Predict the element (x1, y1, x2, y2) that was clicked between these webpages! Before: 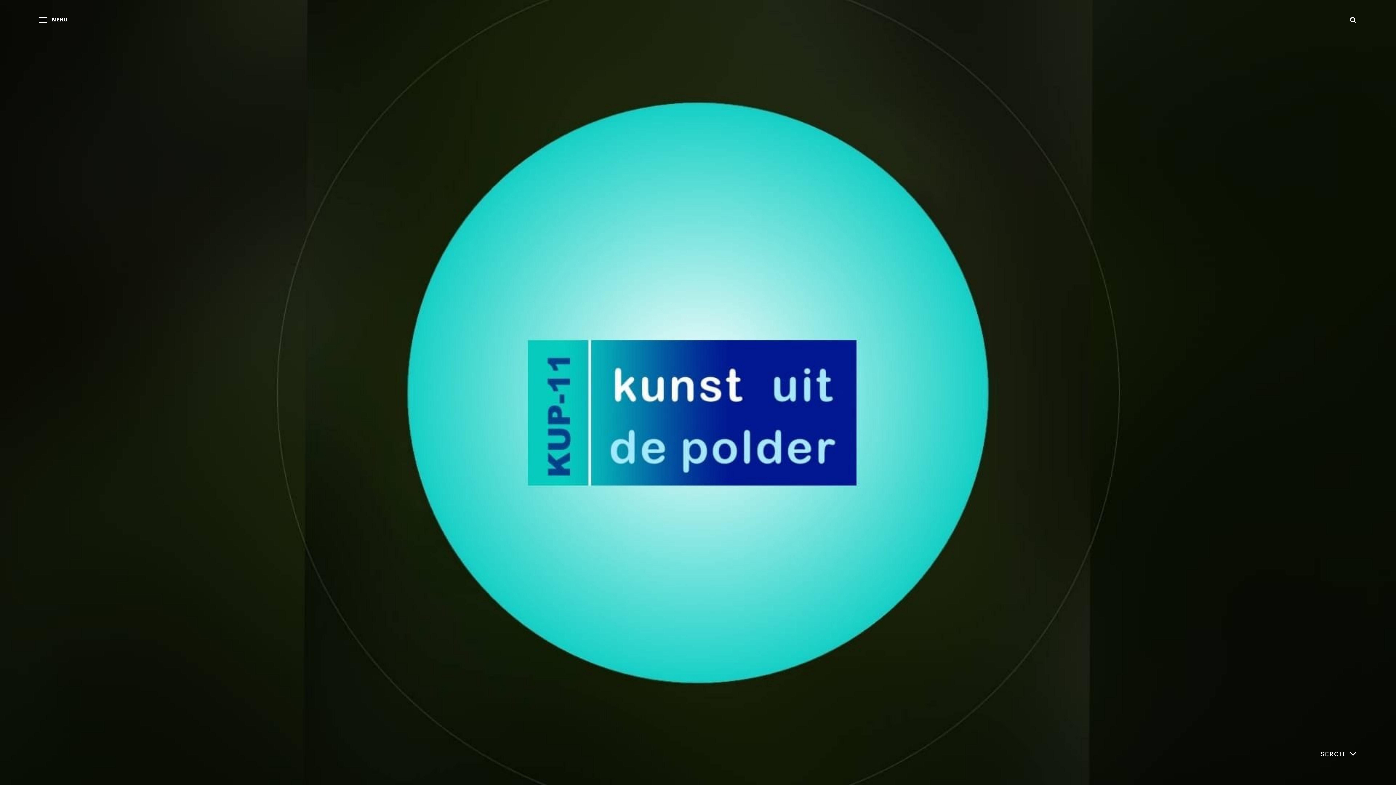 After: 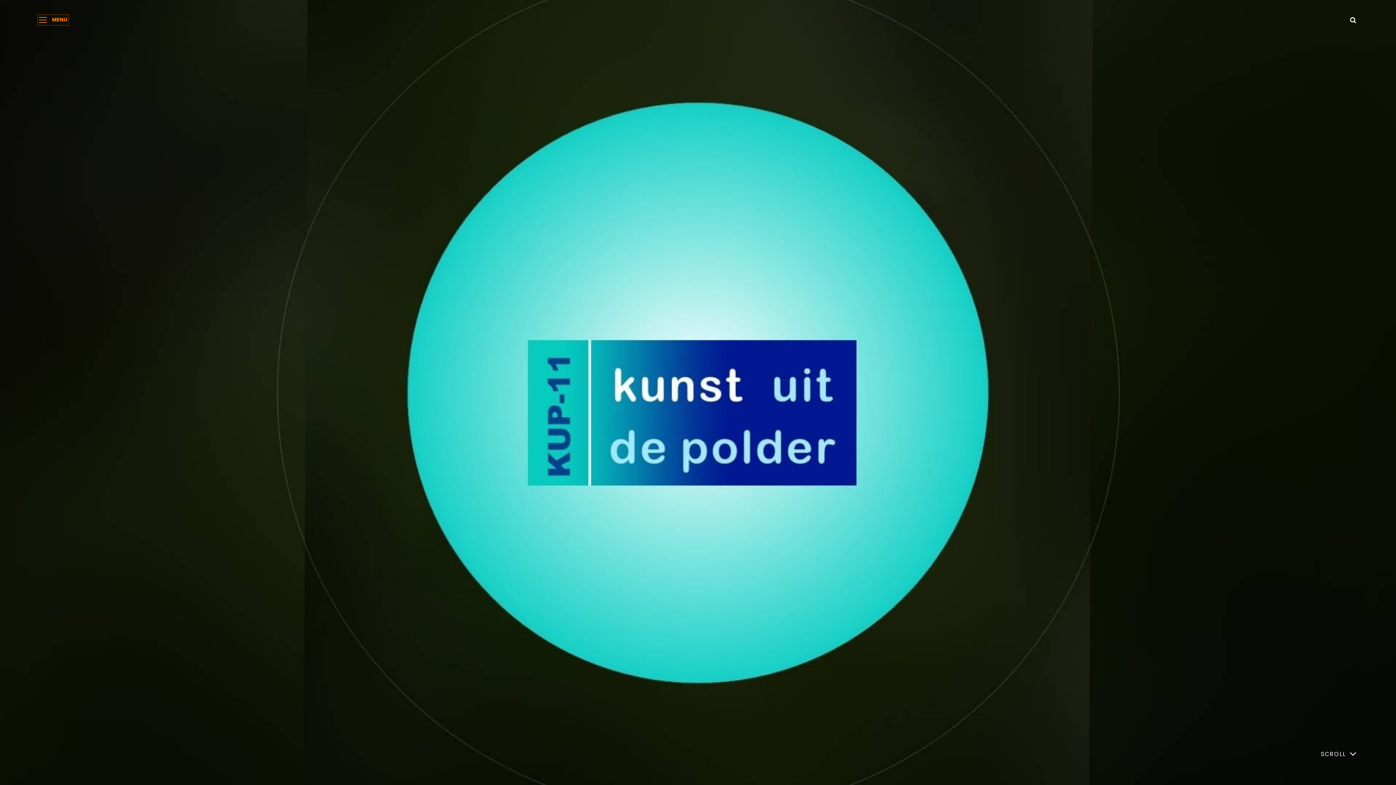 Action: bbox: (36, 13, 69, 26) label: MENU